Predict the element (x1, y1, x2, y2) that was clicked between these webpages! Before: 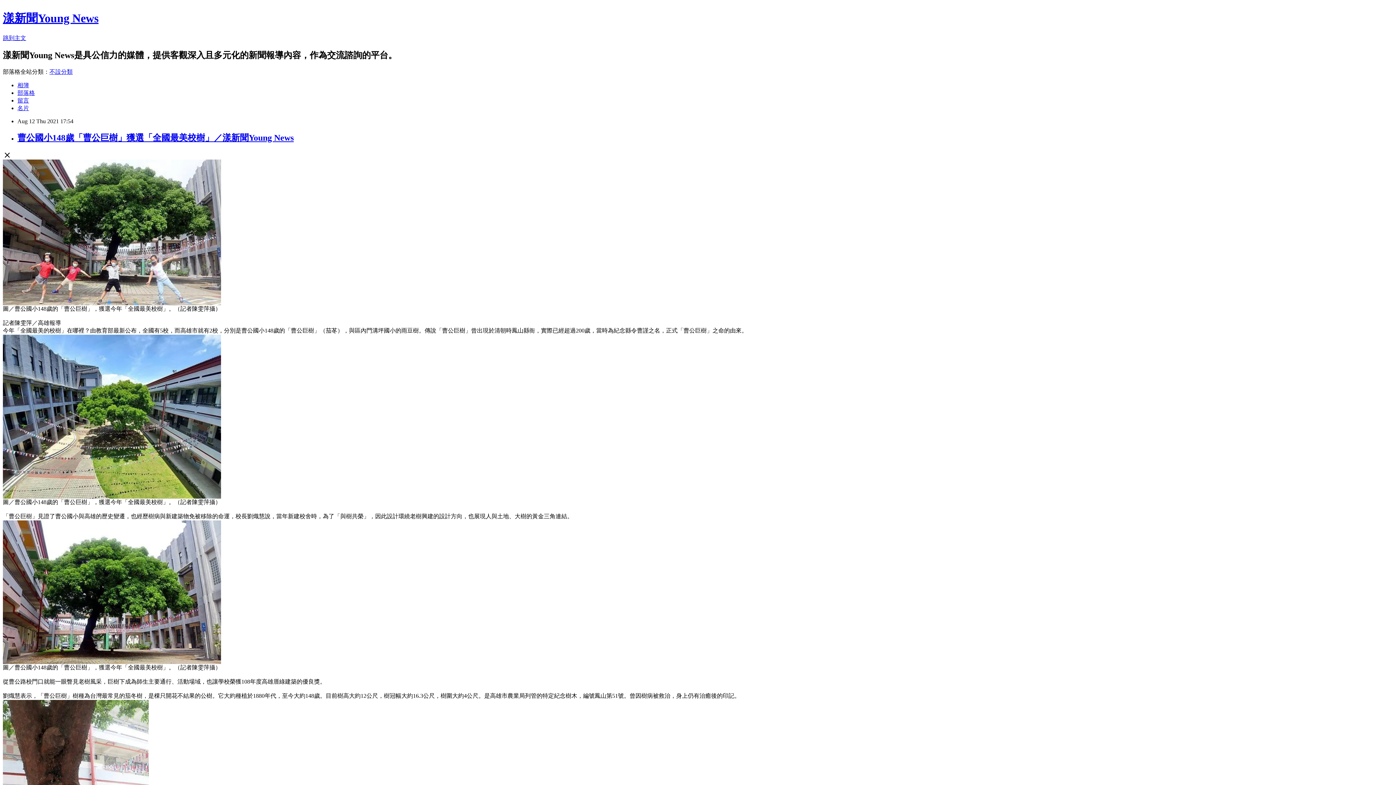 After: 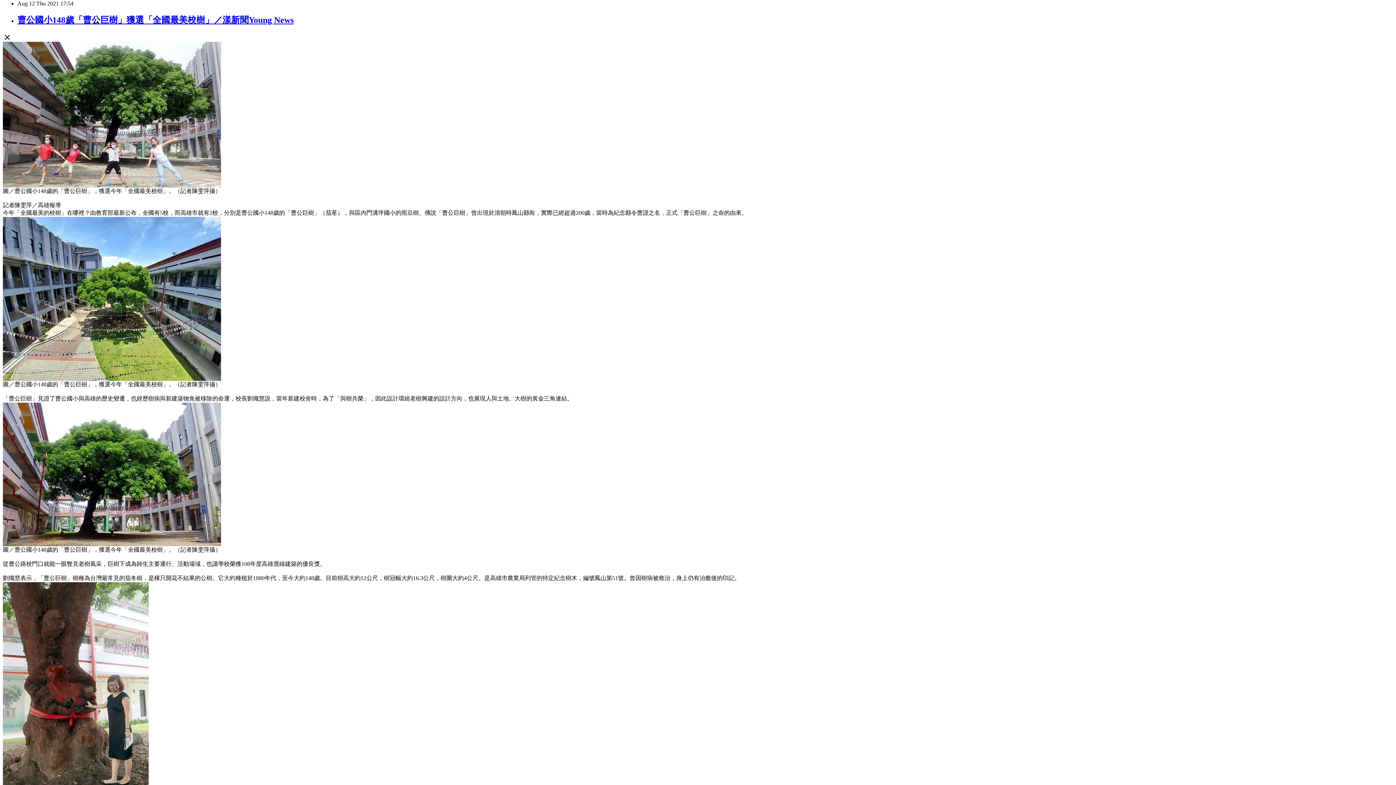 Action: bbox: (2, 34, 26, 41) label: 跳到主文